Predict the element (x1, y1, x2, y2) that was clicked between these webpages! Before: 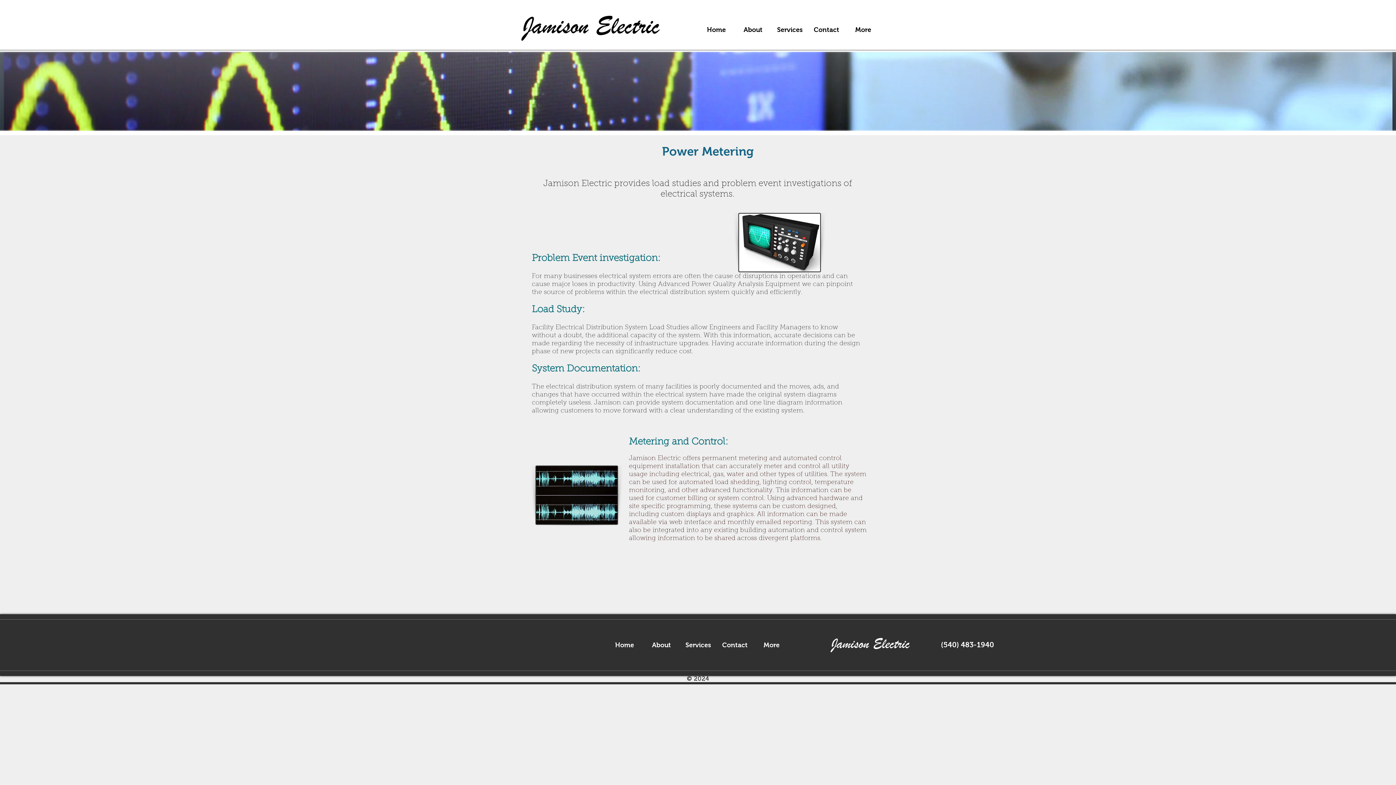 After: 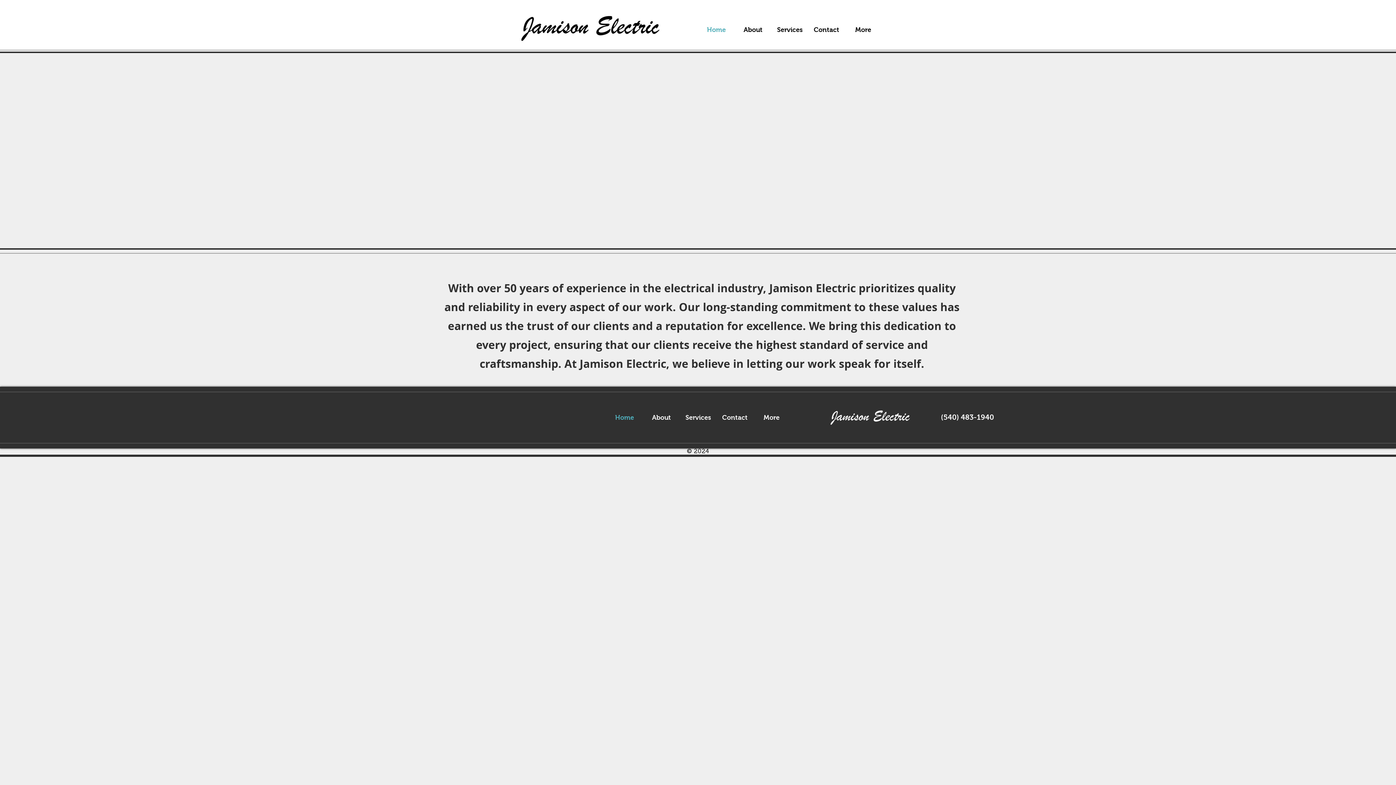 Action: bbox: (698, 23, 734, 36) label: Home